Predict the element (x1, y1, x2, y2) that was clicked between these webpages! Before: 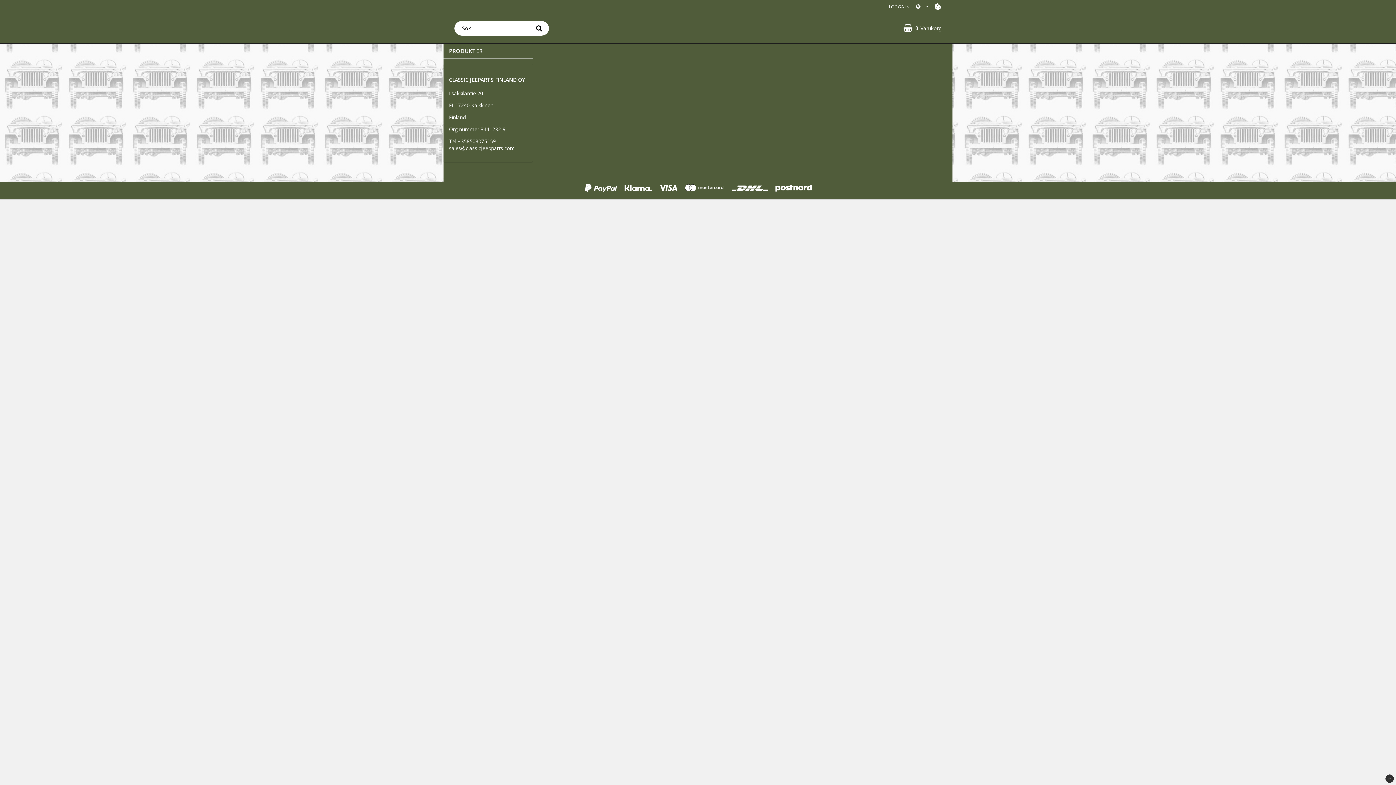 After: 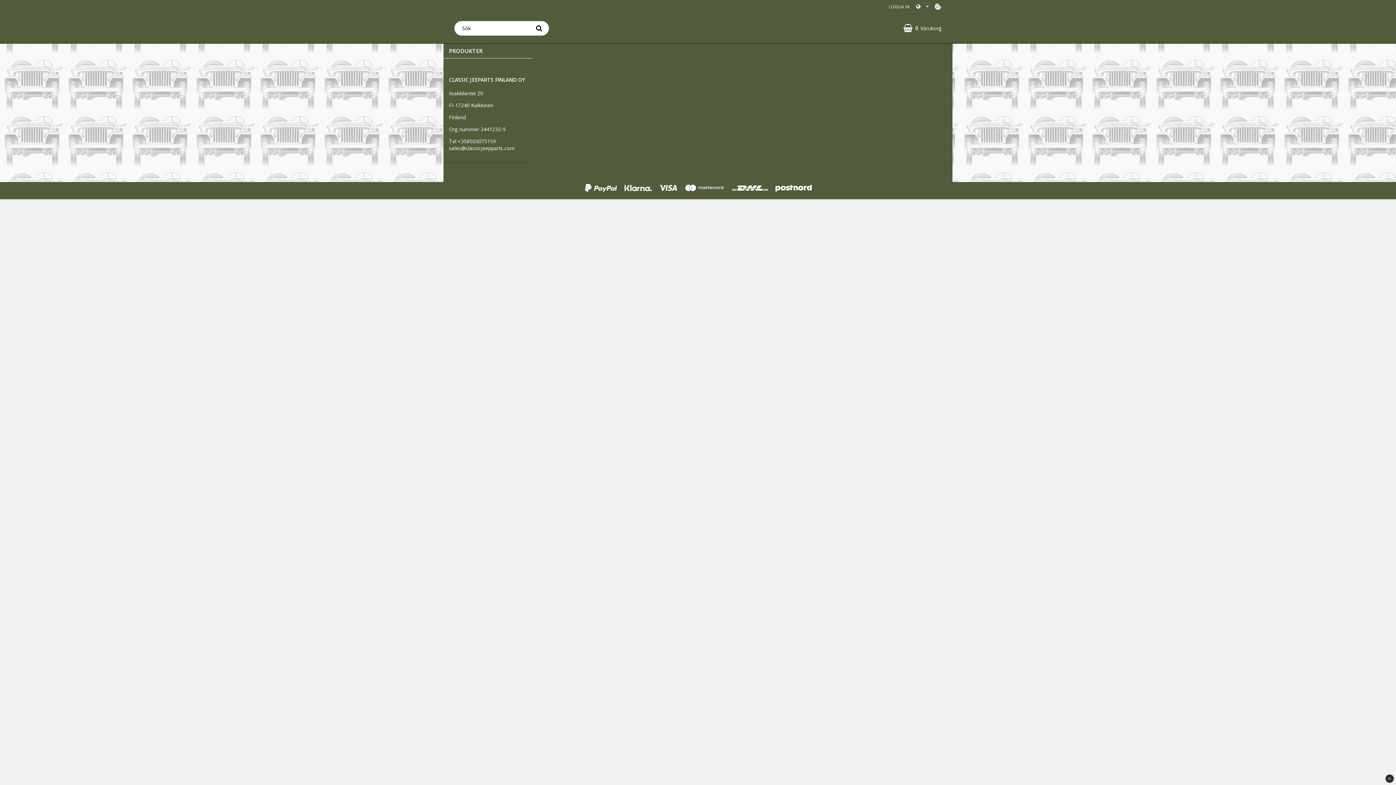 Action: label: Cookie-inställningar bbox: (934, 2, 941, 10)